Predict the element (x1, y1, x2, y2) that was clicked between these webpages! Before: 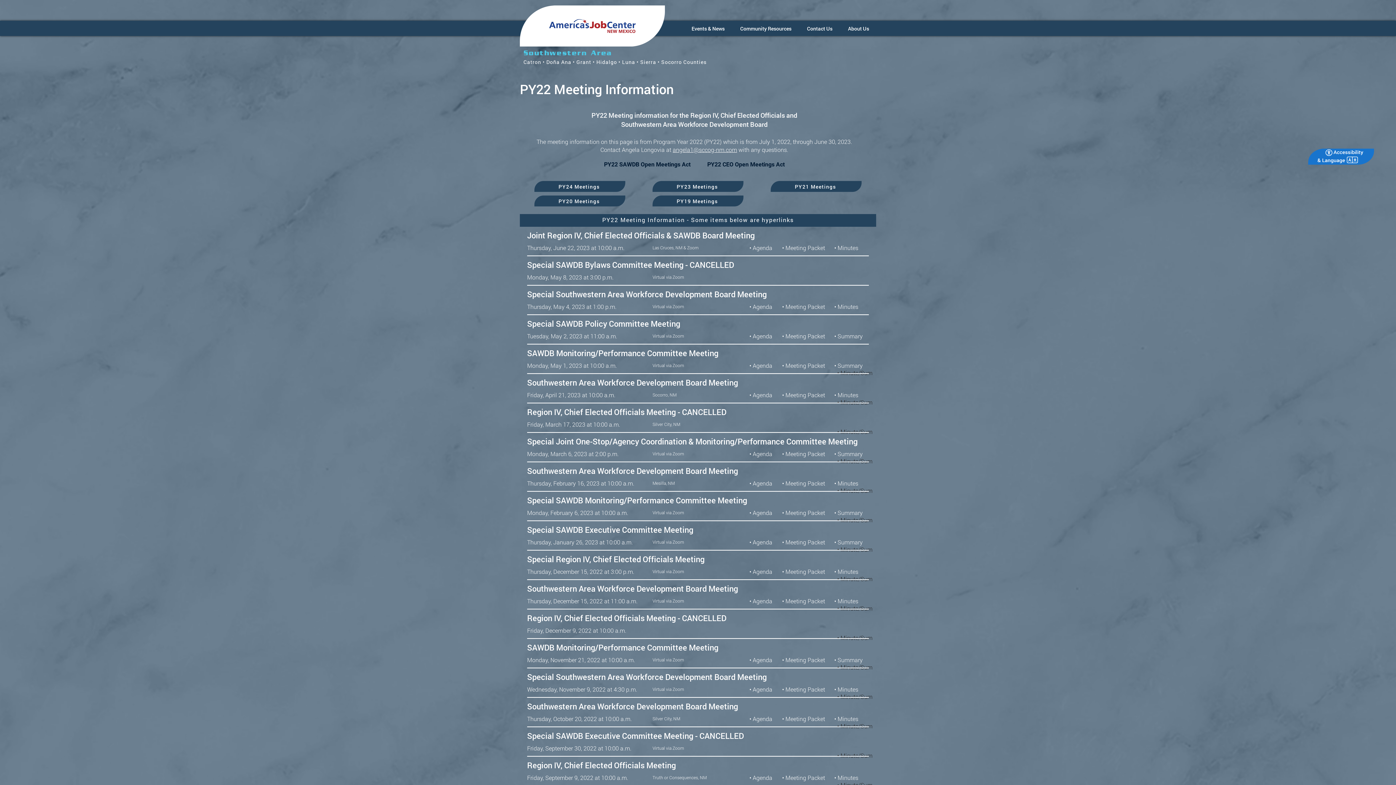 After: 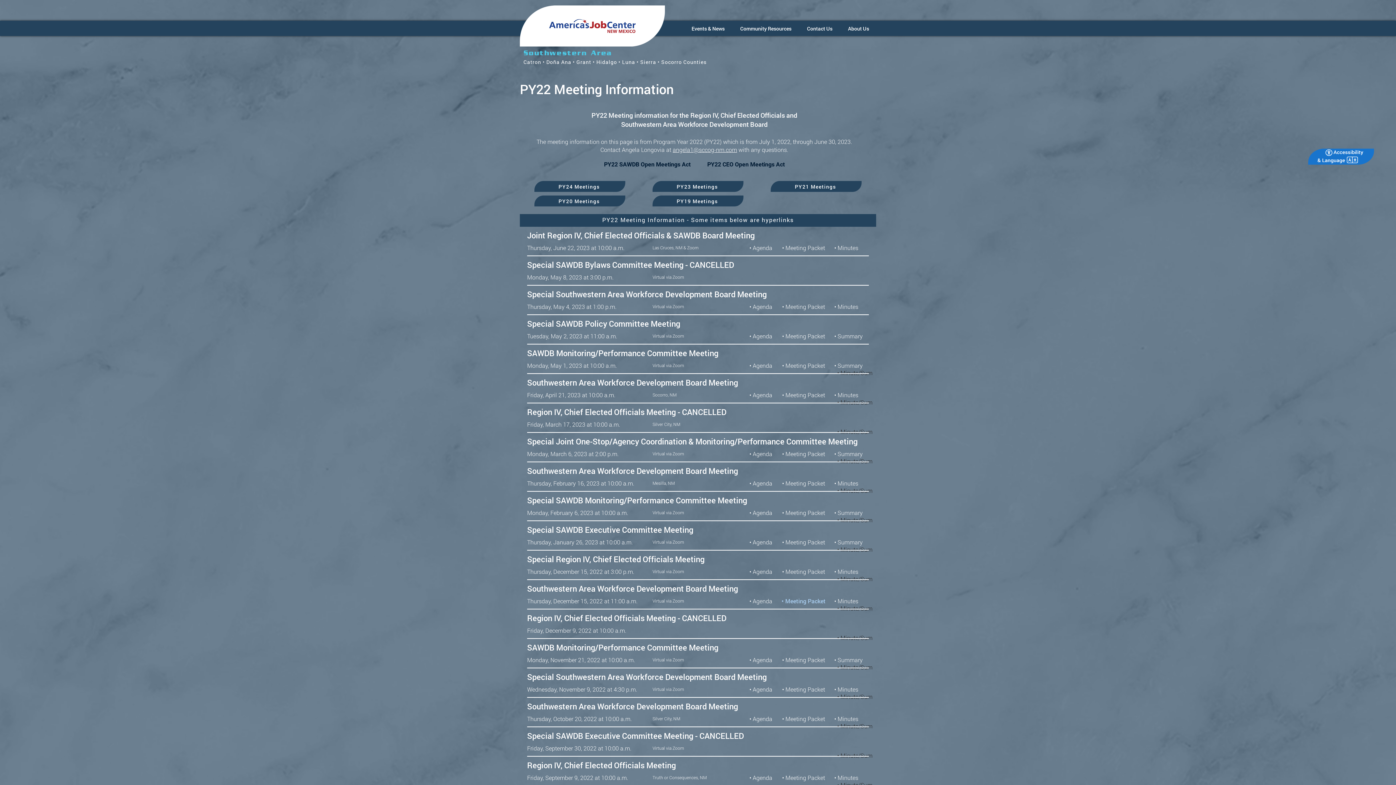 Action: label: • Meeting Packet bbox: (780, 597, 829, 605)